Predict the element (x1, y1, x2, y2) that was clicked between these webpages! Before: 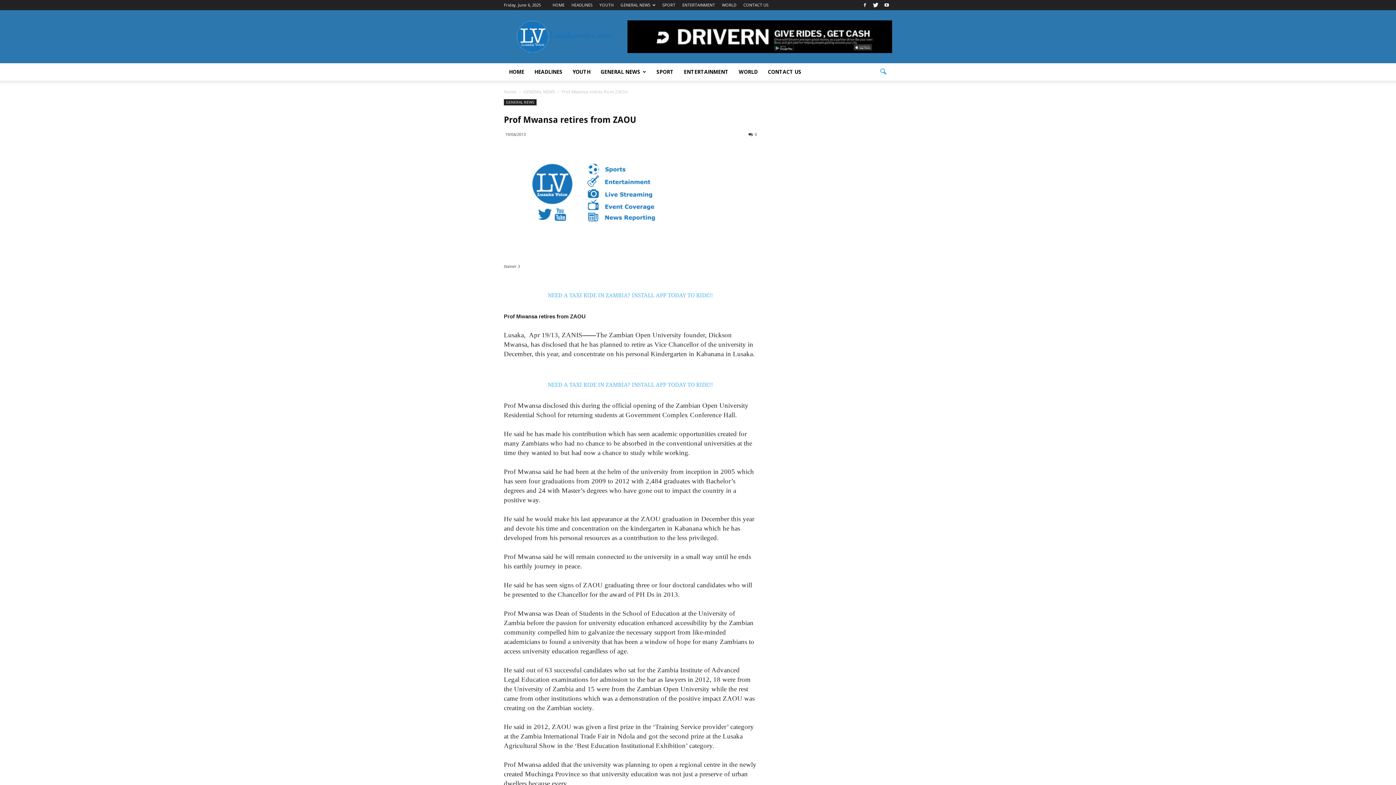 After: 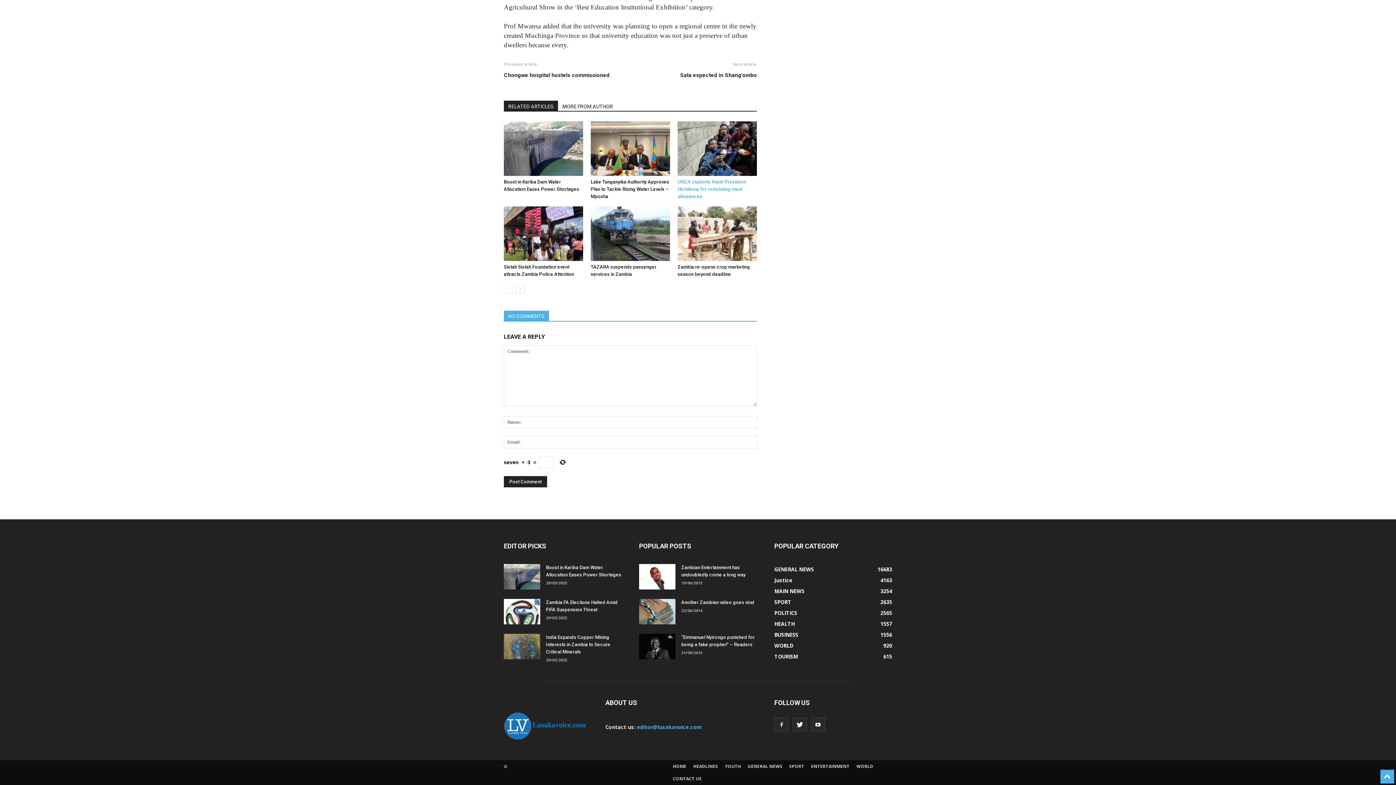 Action: bbox: (748, 131, 757, 137) label: 0